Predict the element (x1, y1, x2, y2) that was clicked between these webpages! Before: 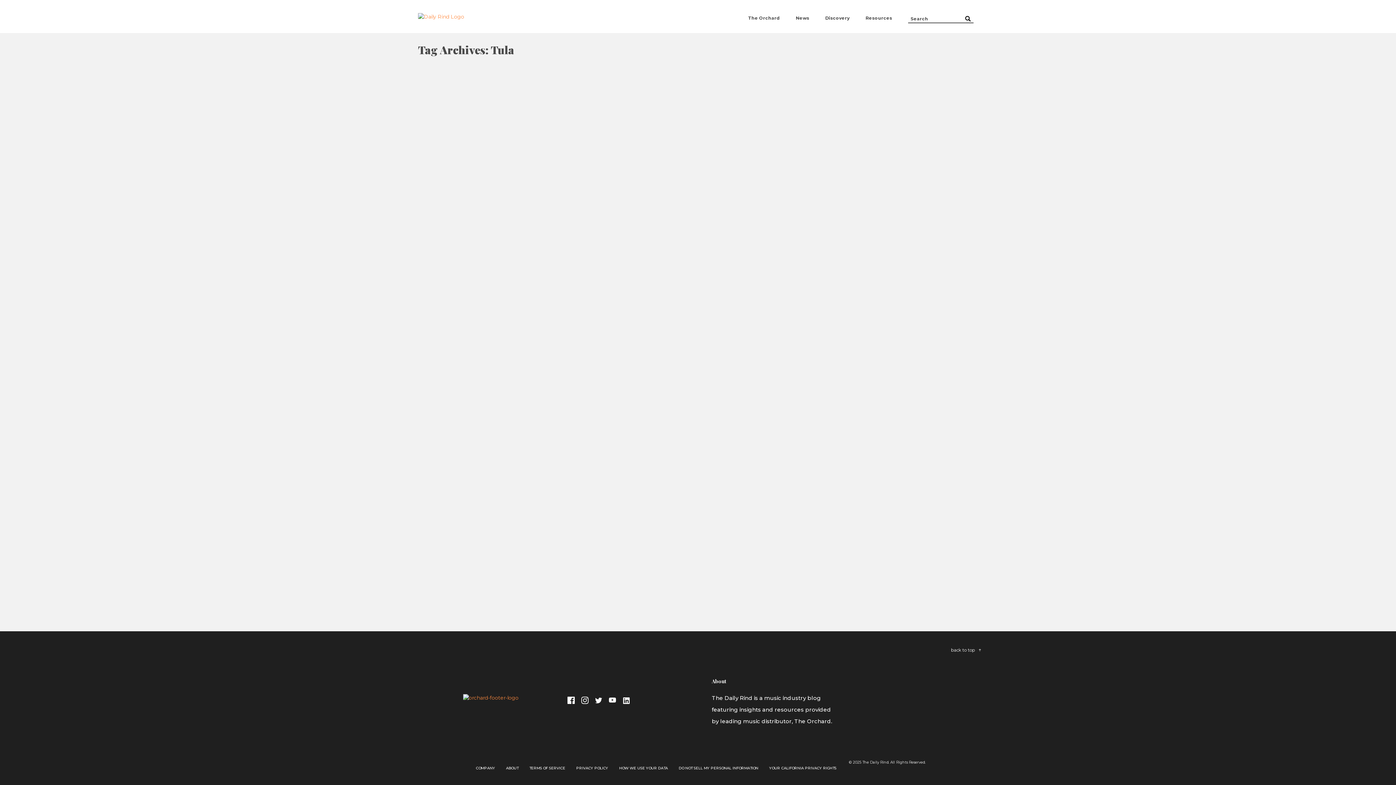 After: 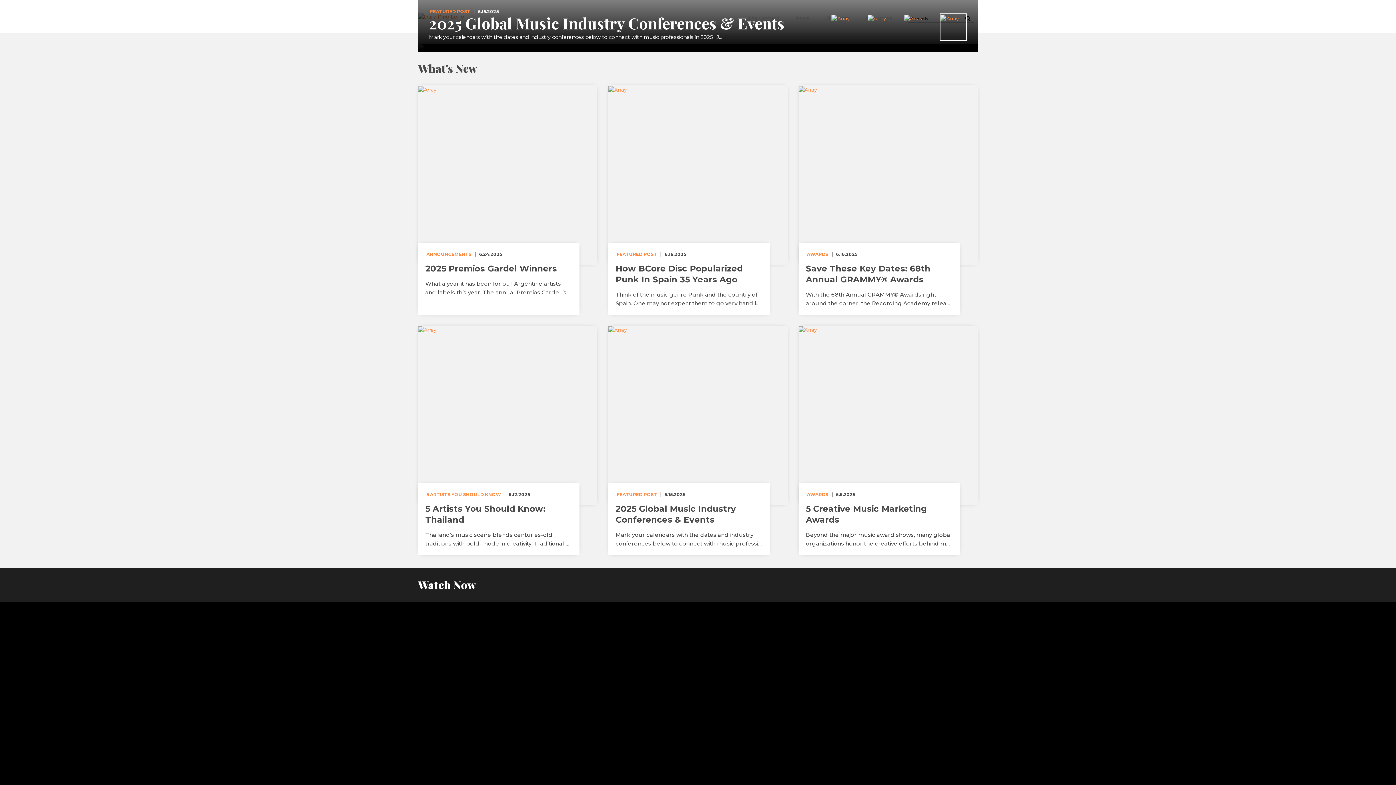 Action: bbox: (418, 13, 464, 19)